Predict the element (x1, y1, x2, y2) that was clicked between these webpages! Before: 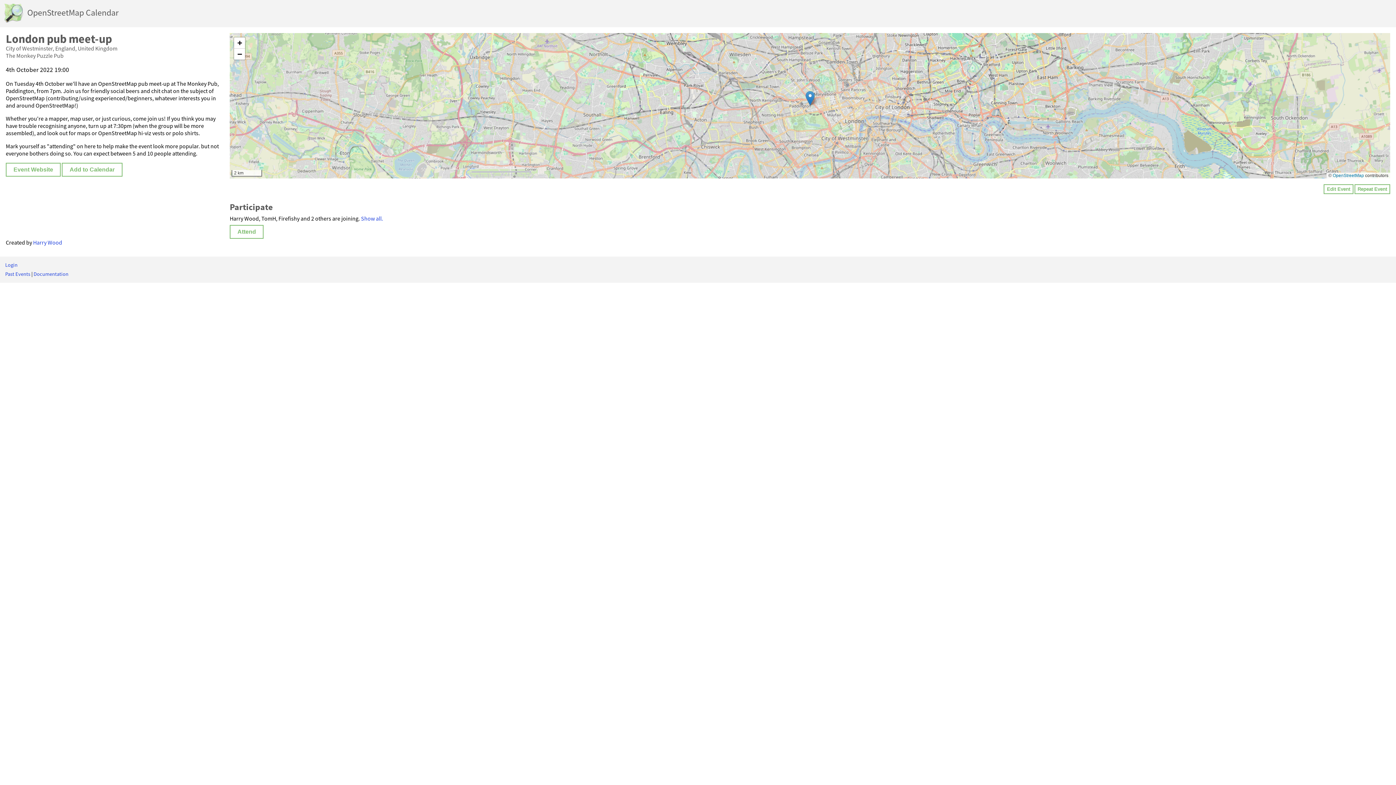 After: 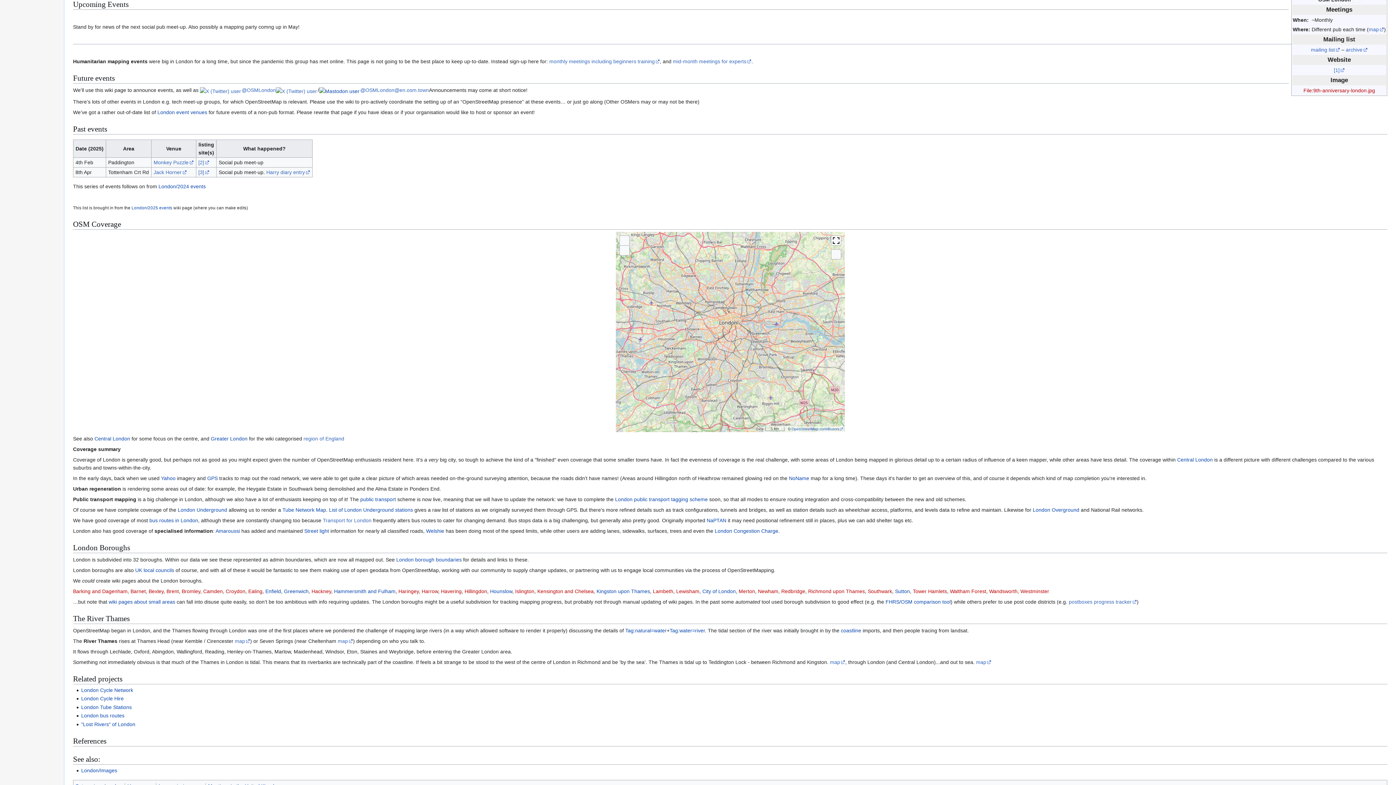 Action: label: Event Website bbox: (5, 165, 60, 173)